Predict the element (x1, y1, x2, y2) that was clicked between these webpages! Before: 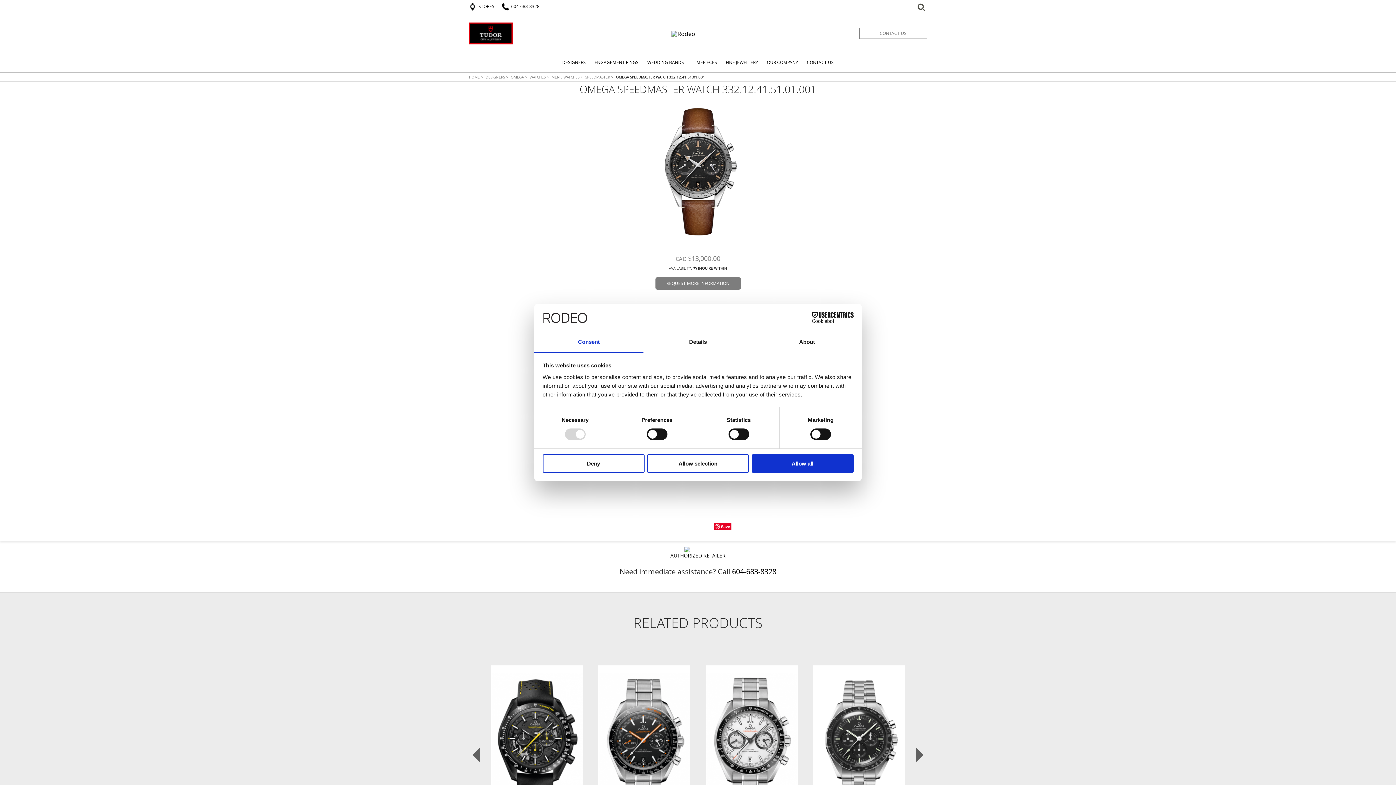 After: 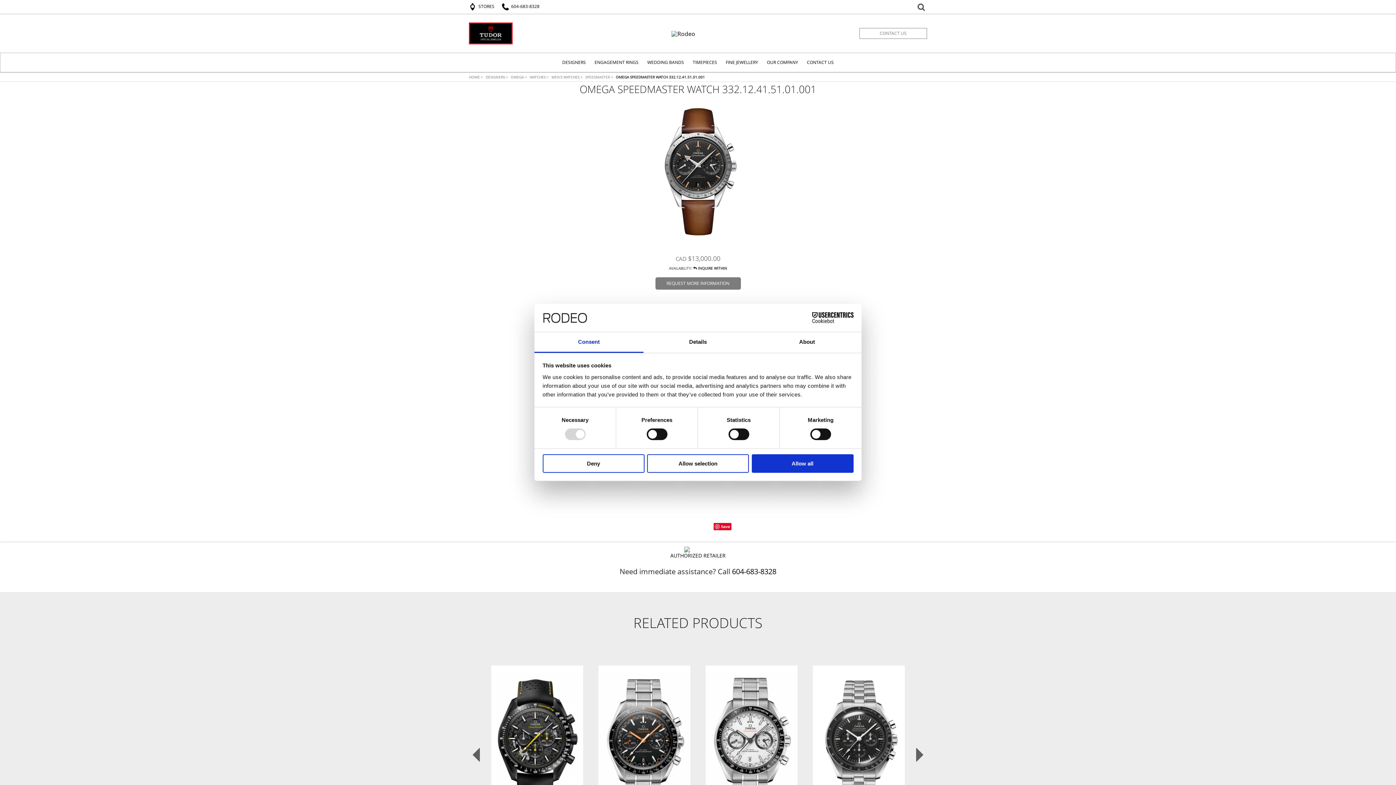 Action: label: Consent bbox: (534, 332, 643, 353)